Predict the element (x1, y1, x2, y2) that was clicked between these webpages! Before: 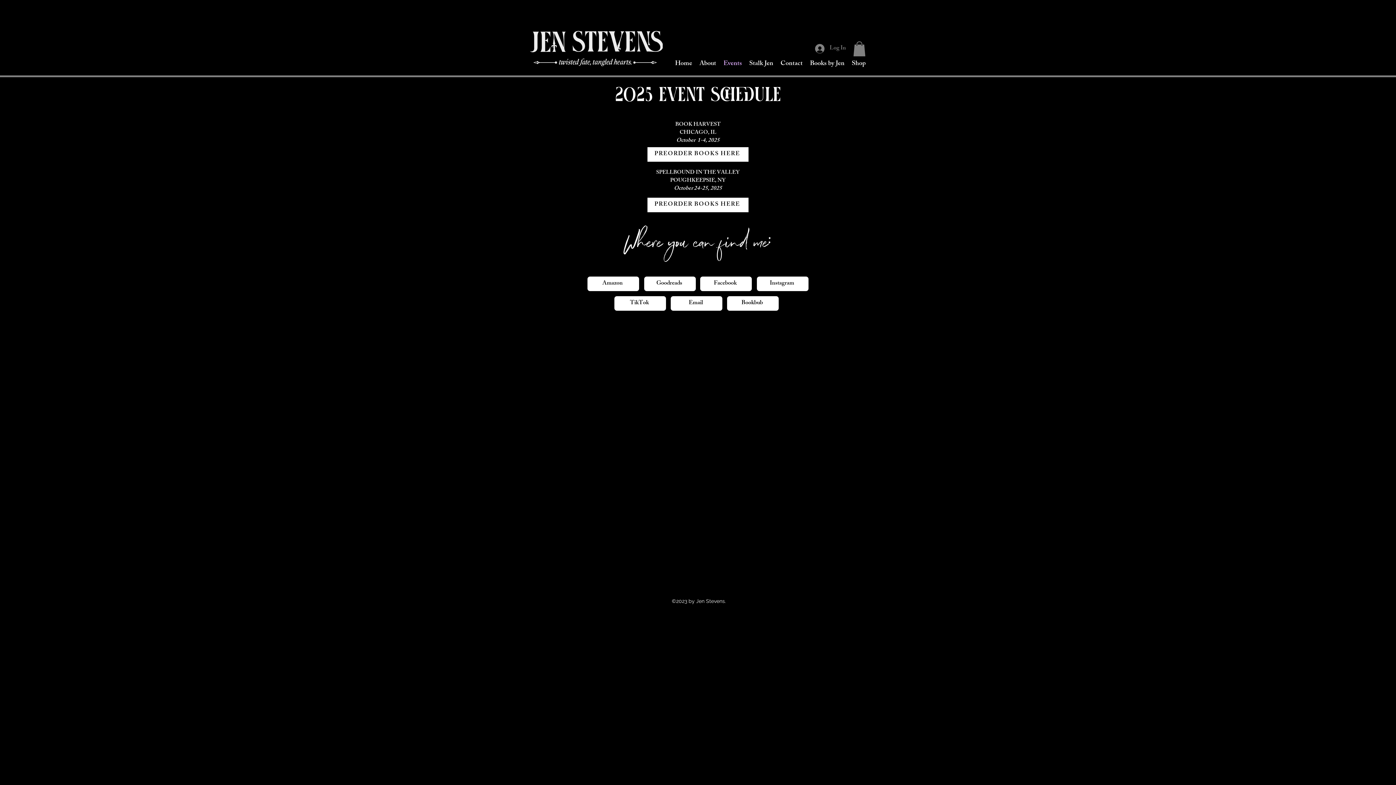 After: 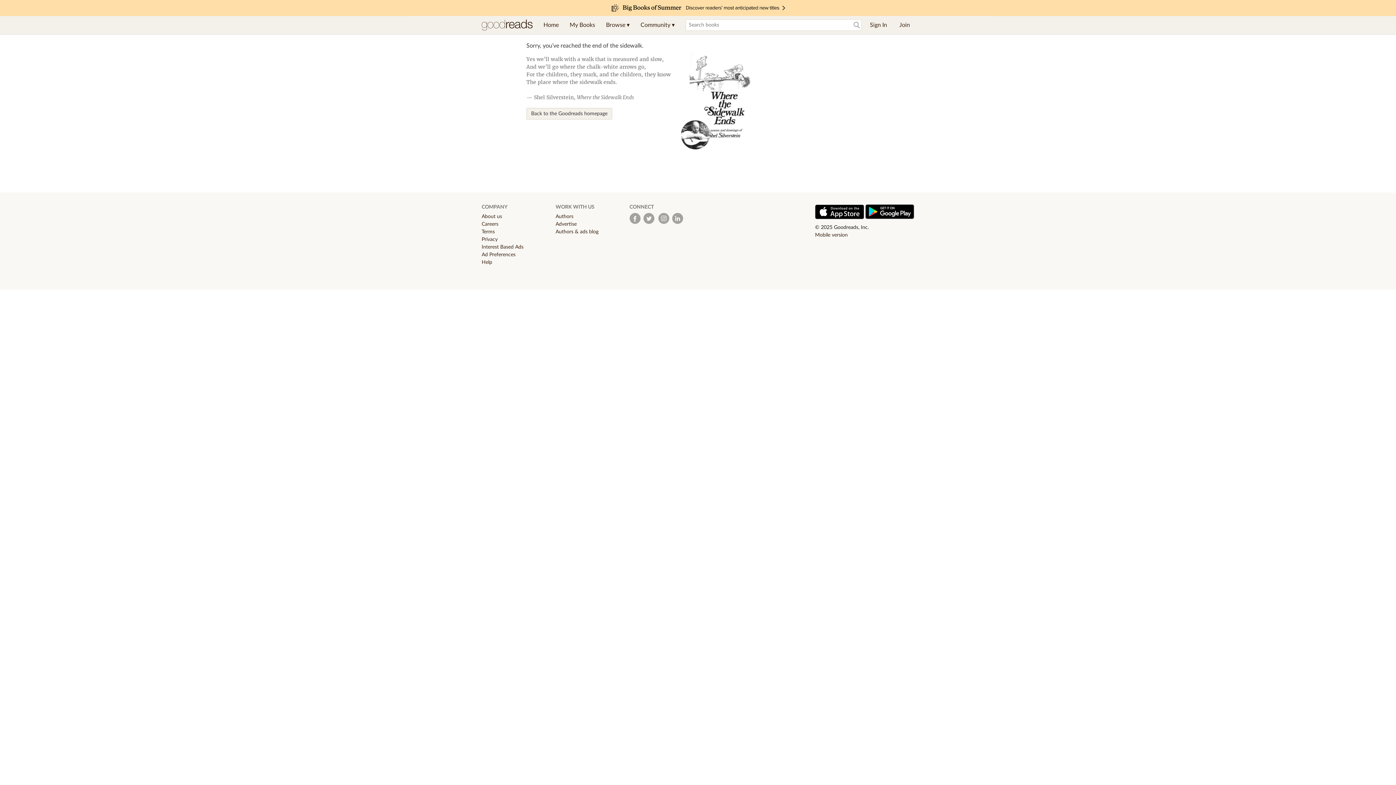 Action: label: Goodreads bbox: (644, 276, 696, 291)